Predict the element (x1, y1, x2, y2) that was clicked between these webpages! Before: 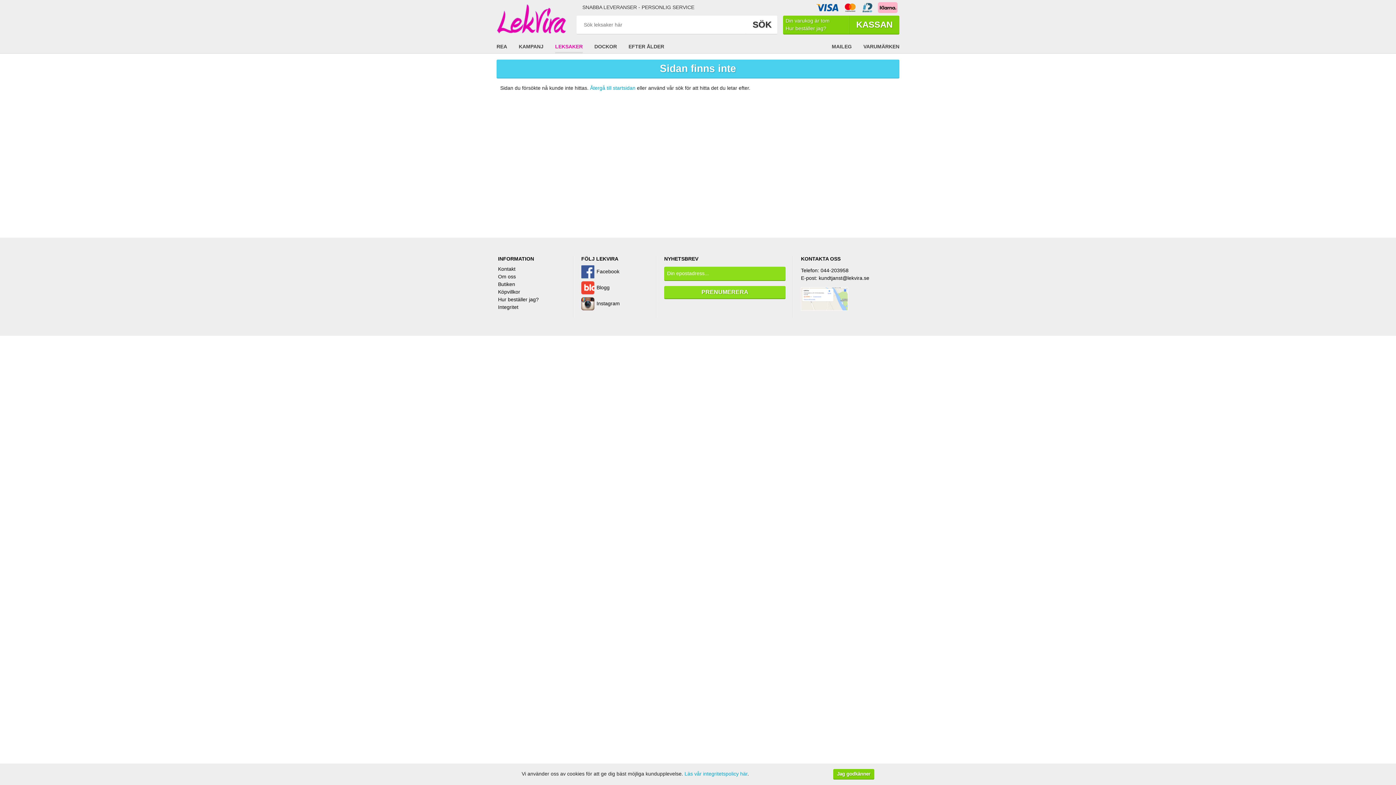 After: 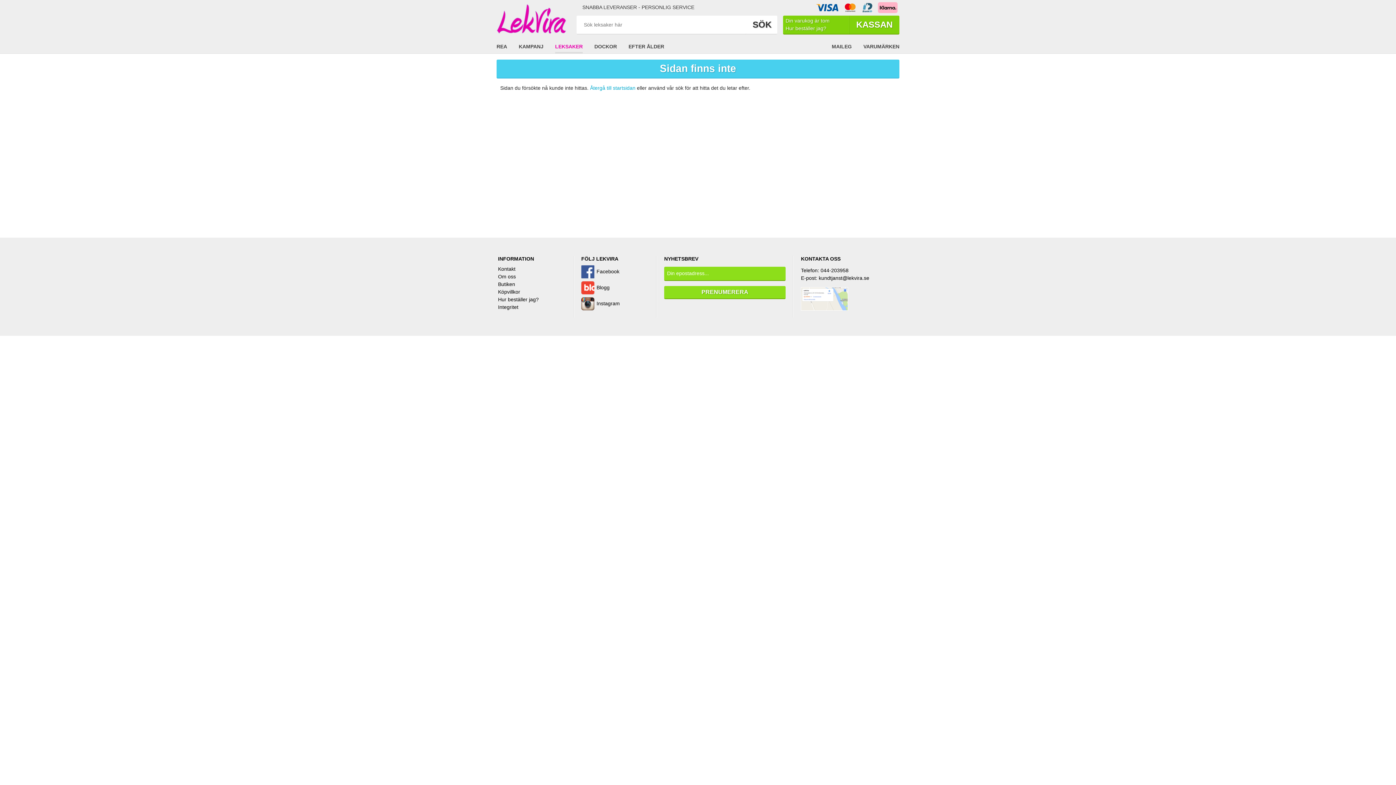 Action: label: Jag godkänner bbox: (833, 769, 874, 780)